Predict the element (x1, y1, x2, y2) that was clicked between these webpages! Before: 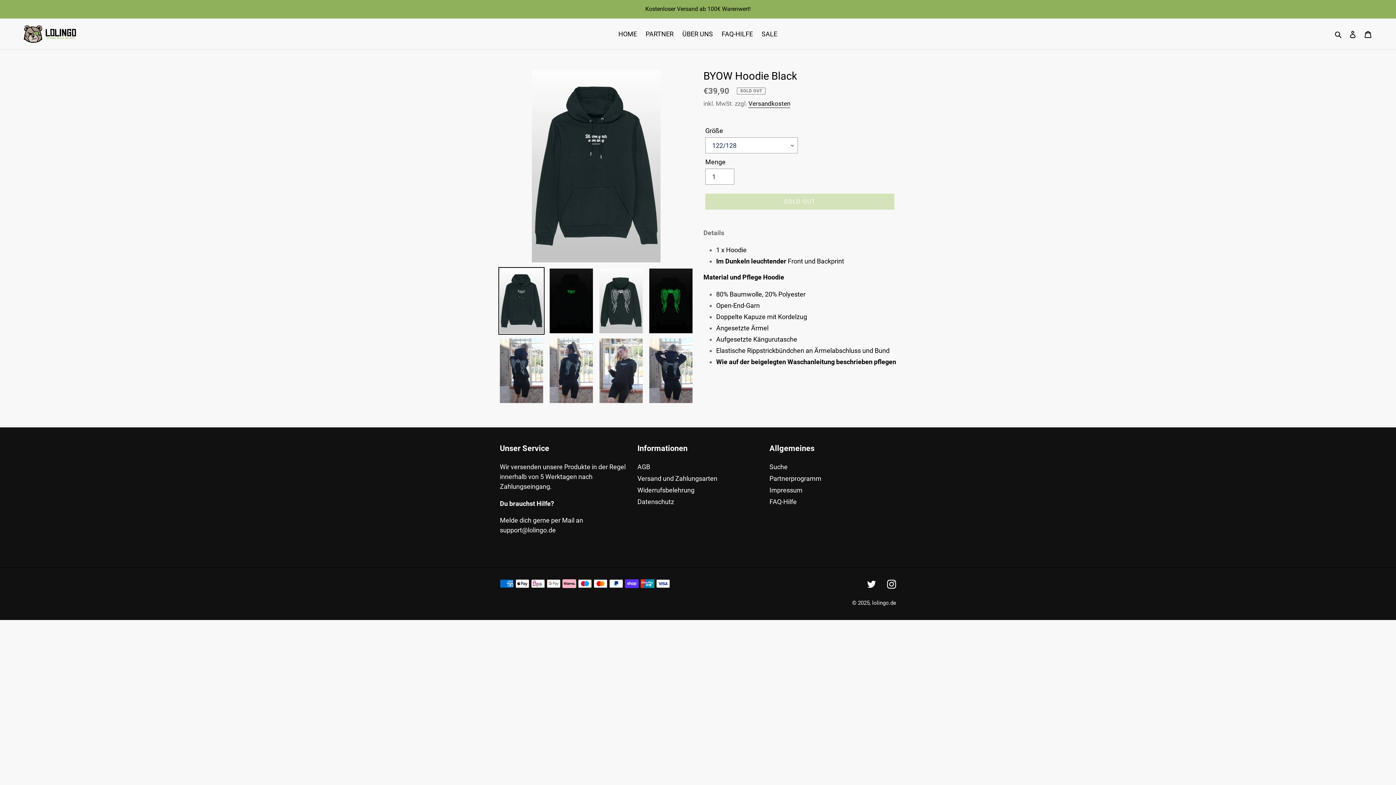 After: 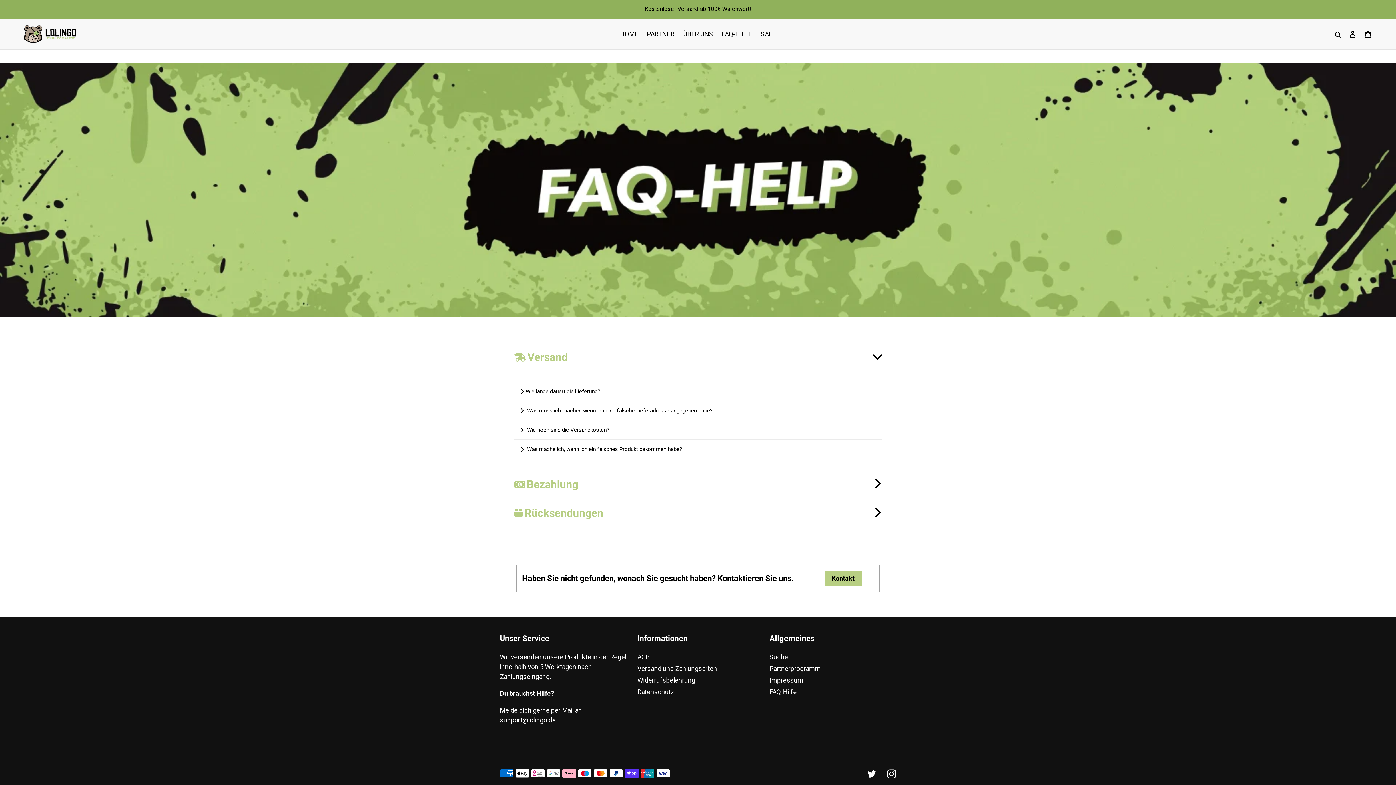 Action: bbox: (718, 28, 756, 40) label: FAQ-HILFE